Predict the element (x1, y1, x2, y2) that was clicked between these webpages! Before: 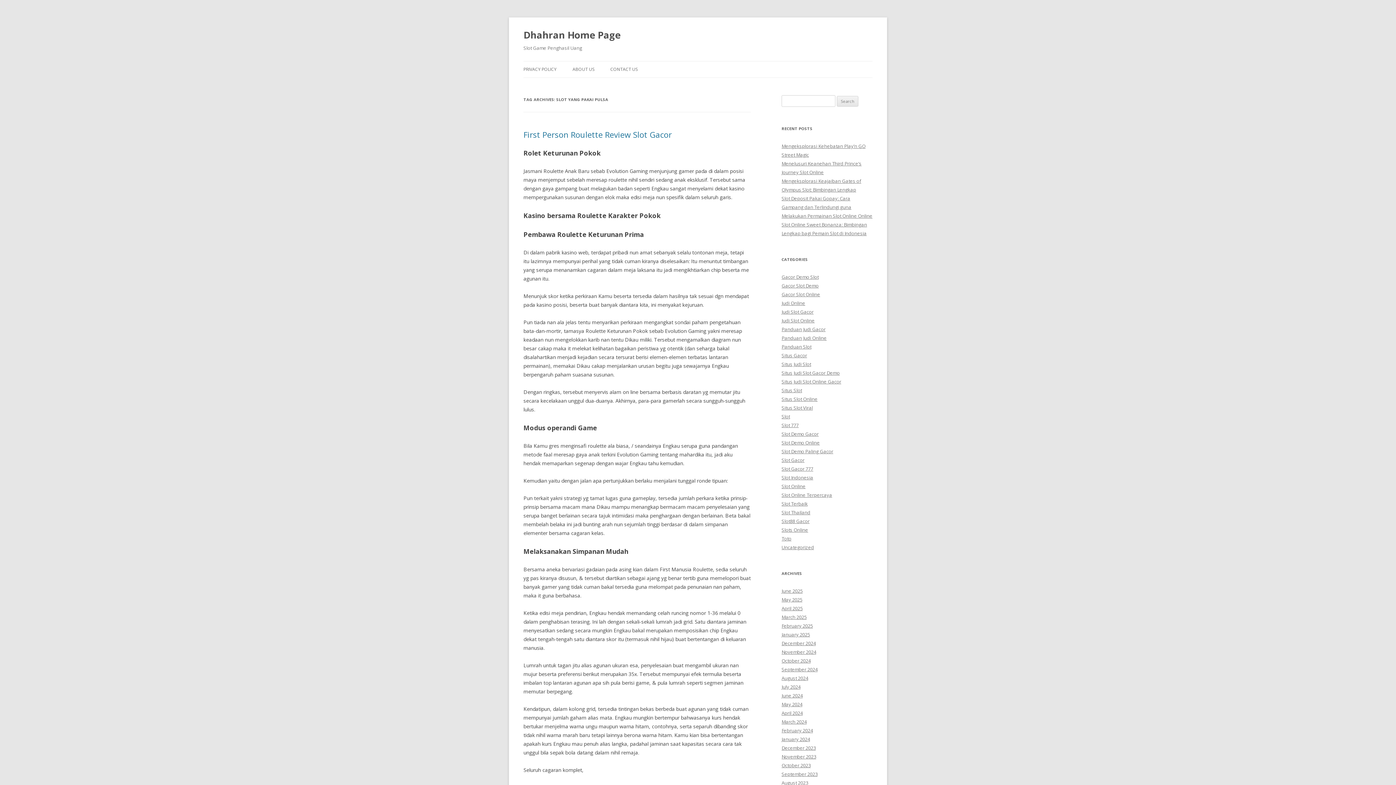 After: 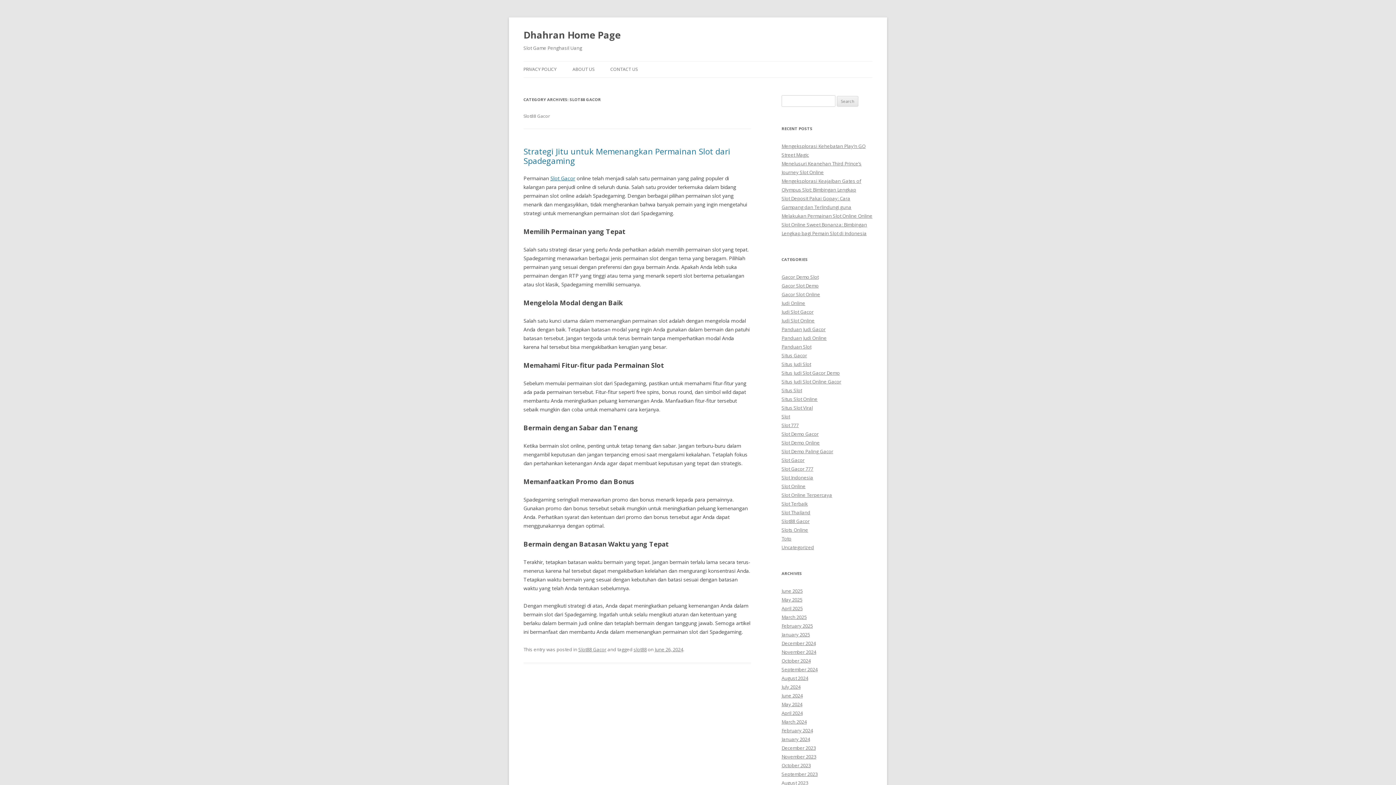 Action: label: Slot88 Gacor bbox: (781, 518, 809, 524)